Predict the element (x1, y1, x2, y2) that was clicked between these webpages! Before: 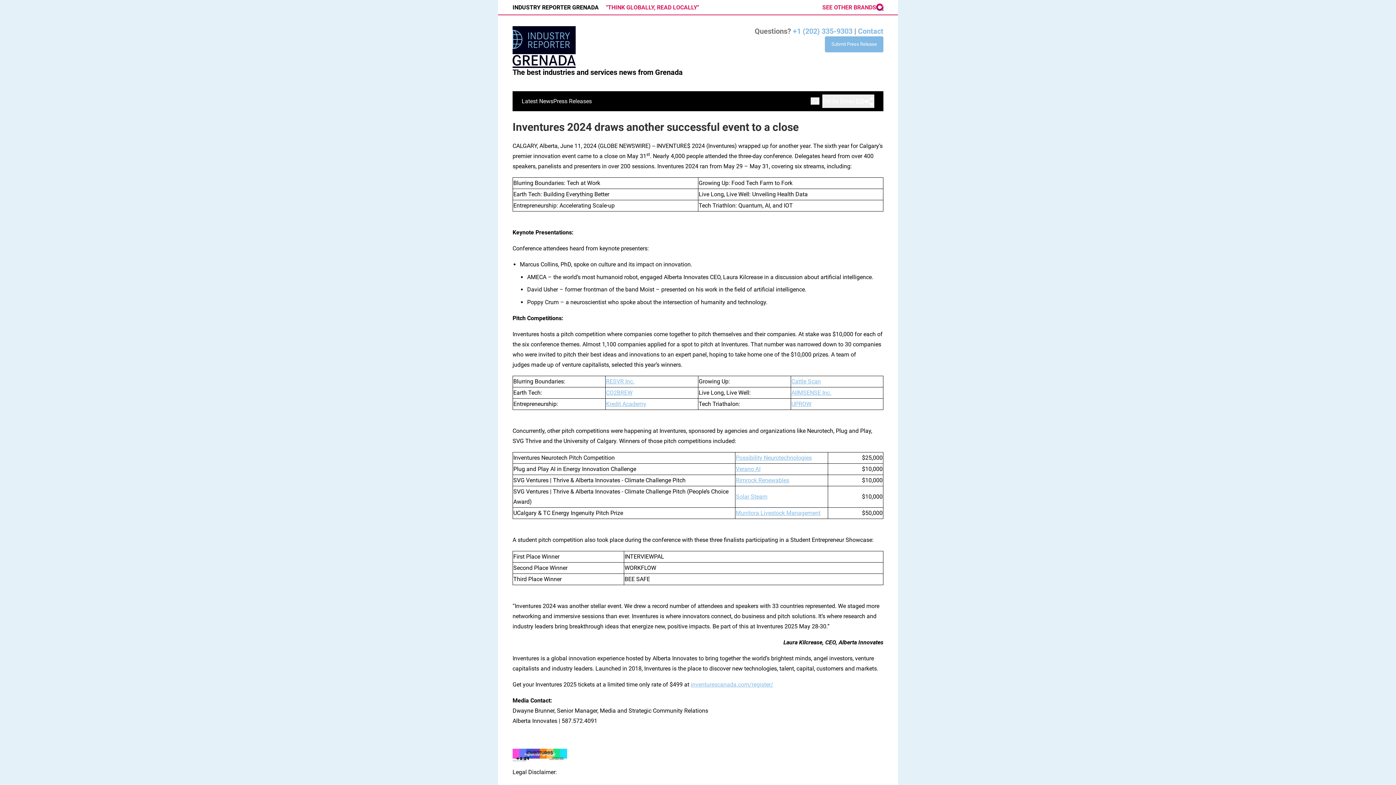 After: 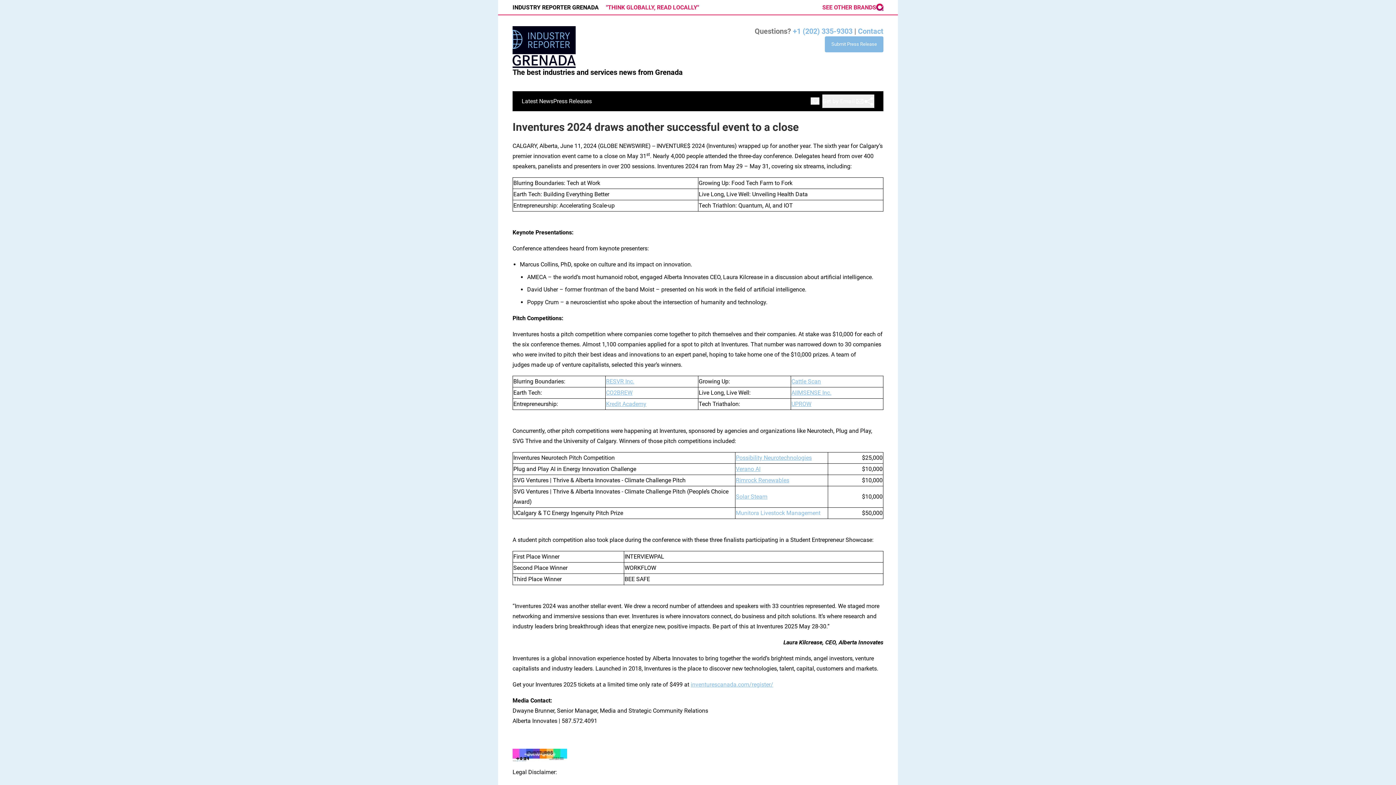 Action: bbox: (736, 509, 820, 516) label: Munitora Livestock Management